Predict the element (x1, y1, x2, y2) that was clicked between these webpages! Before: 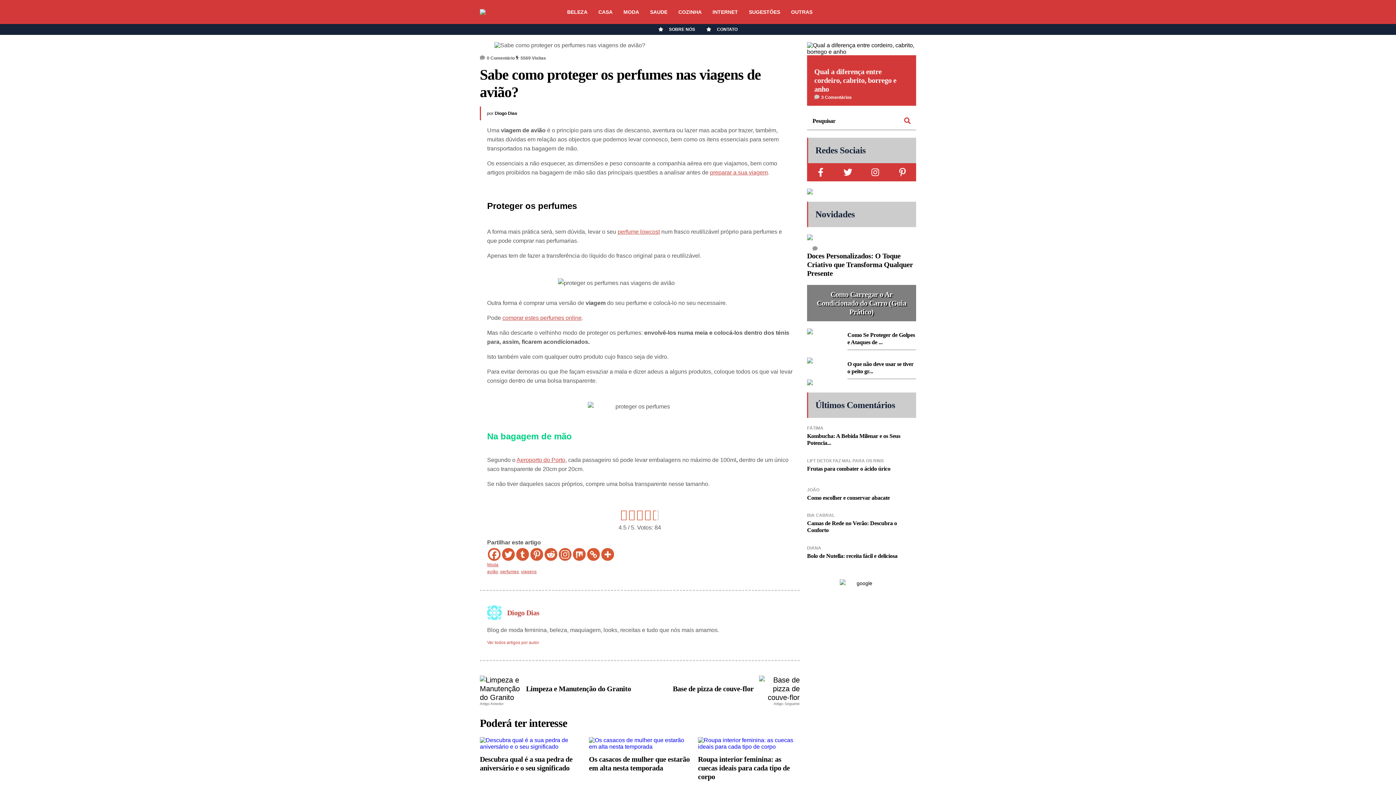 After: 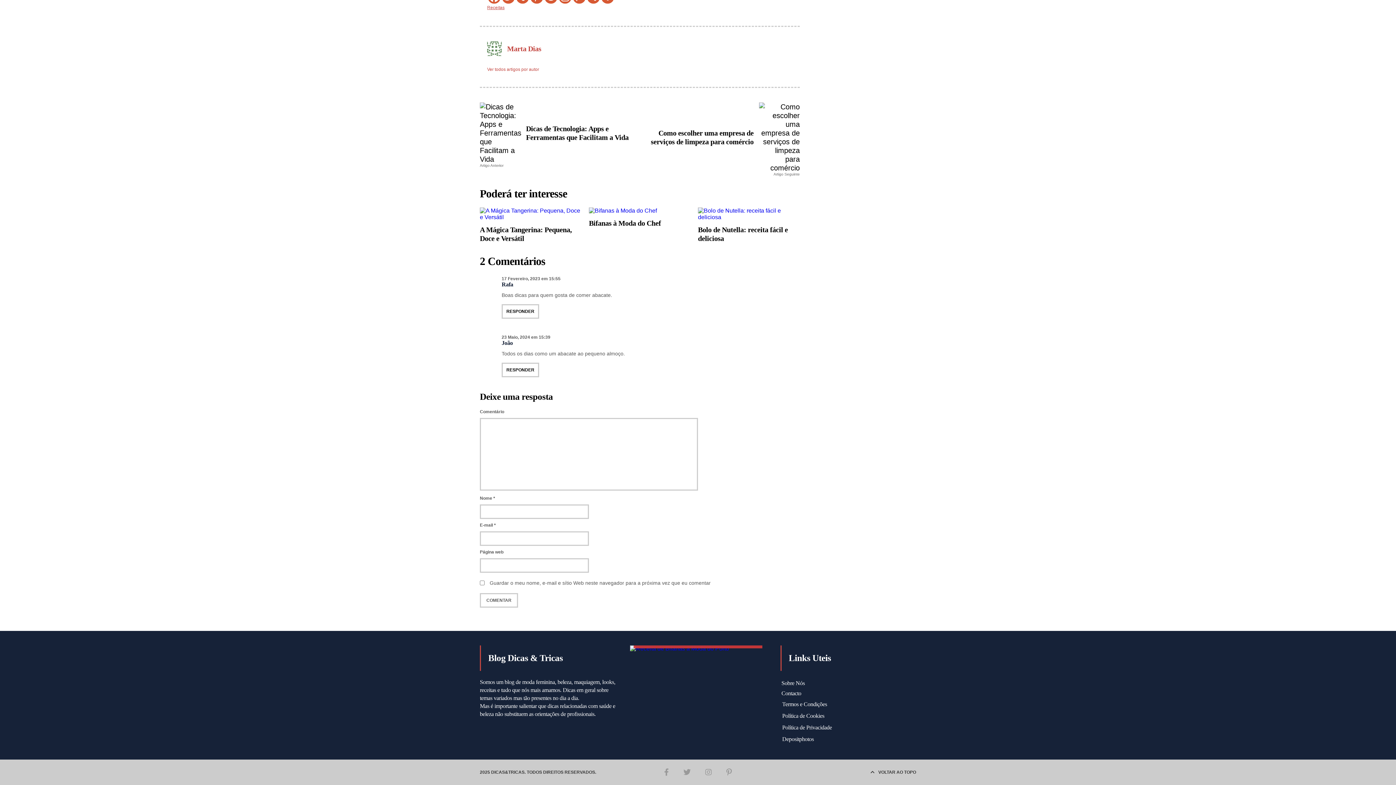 Action: bbox: (807, 494, 889, 501) label: Como escolher e conservar abacate